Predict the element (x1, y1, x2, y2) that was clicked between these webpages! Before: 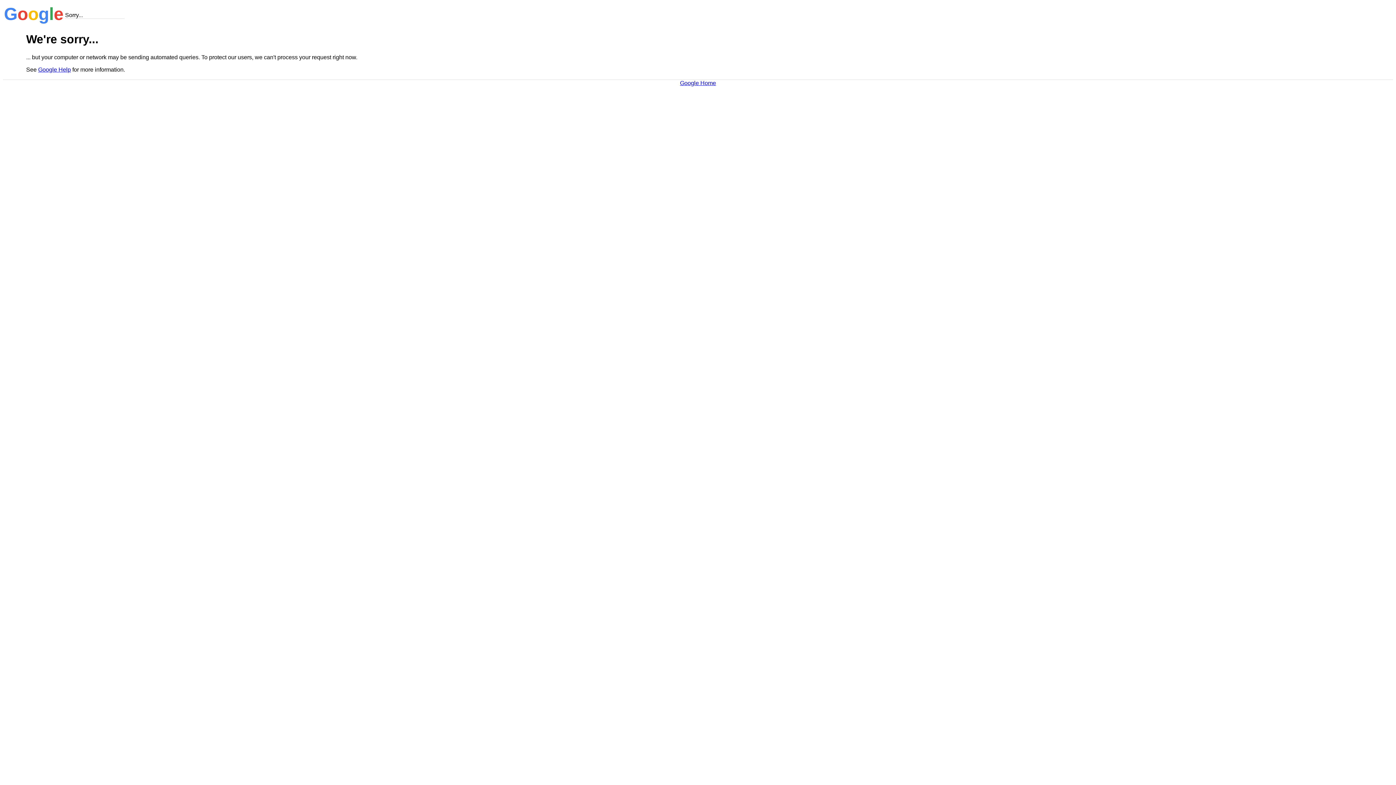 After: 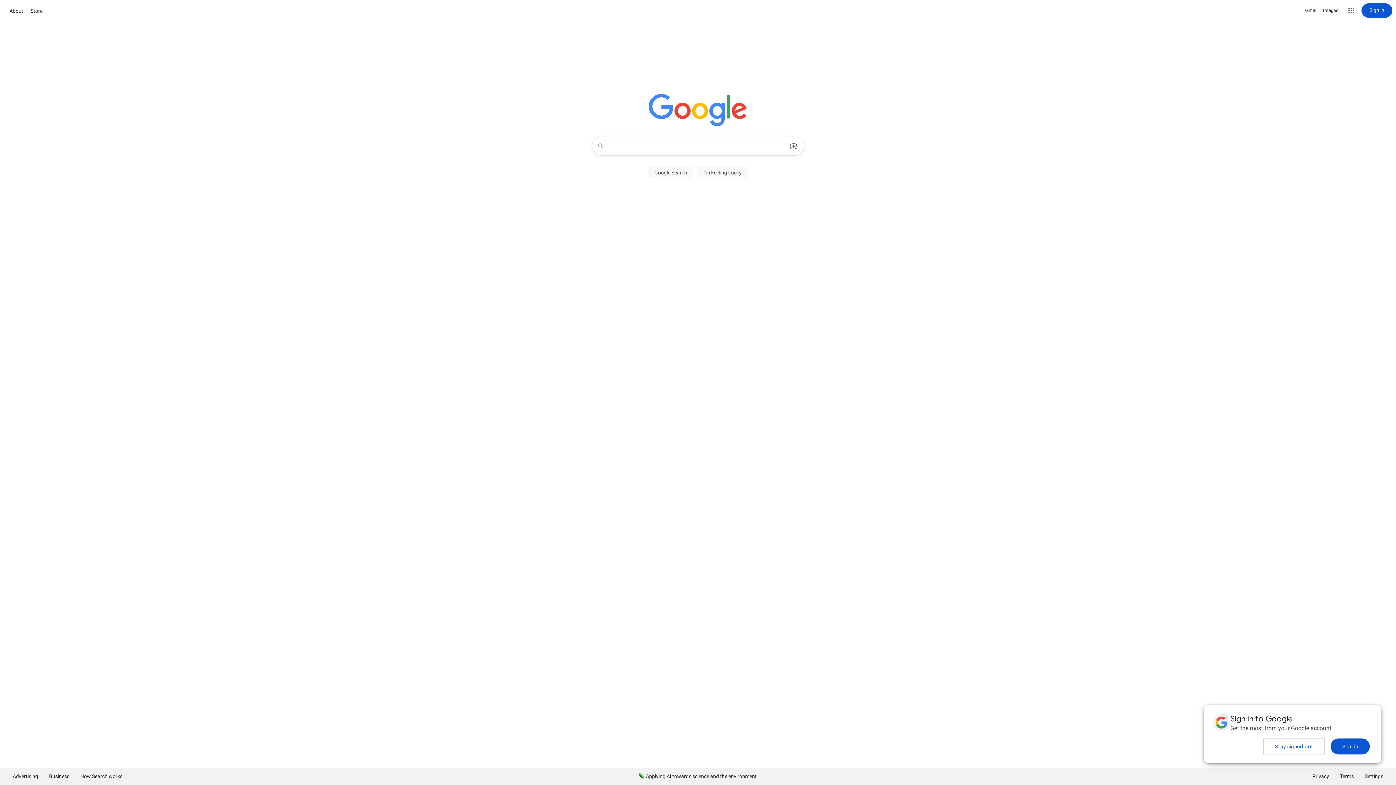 Action: label: Google Home bbox: (680, 79, 716, 86)